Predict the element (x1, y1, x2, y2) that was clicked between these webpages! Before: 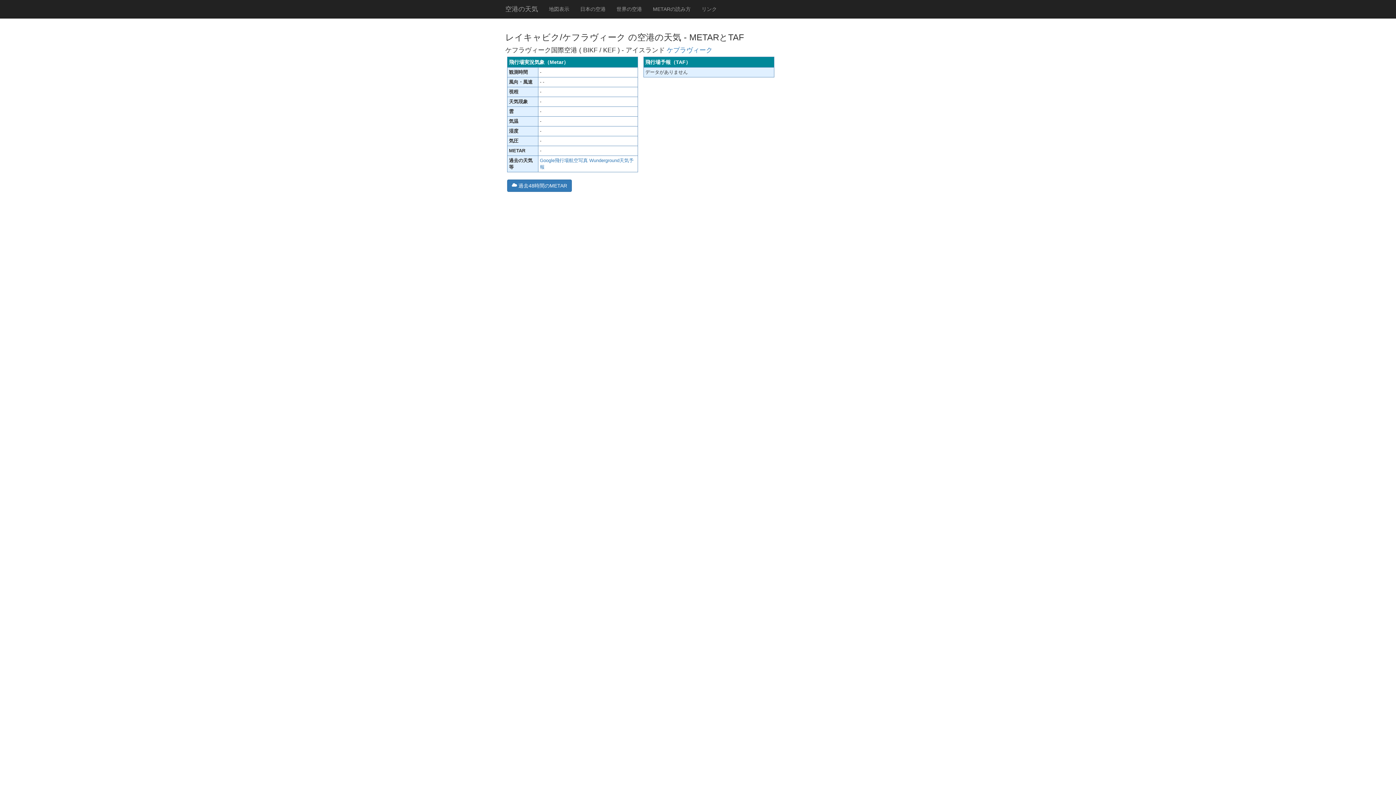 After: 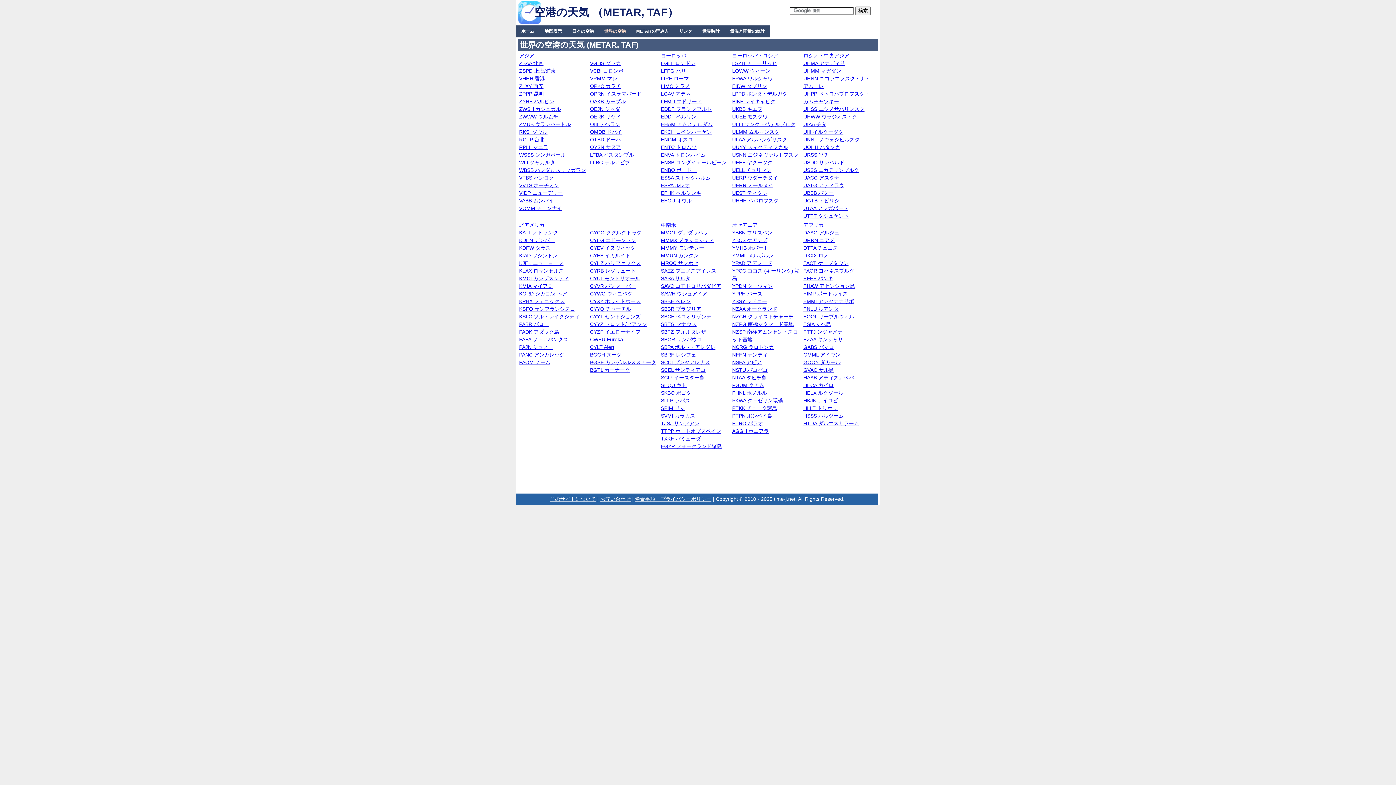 Action: bbox: (611, 0, 647, 18) label: 世界の空港